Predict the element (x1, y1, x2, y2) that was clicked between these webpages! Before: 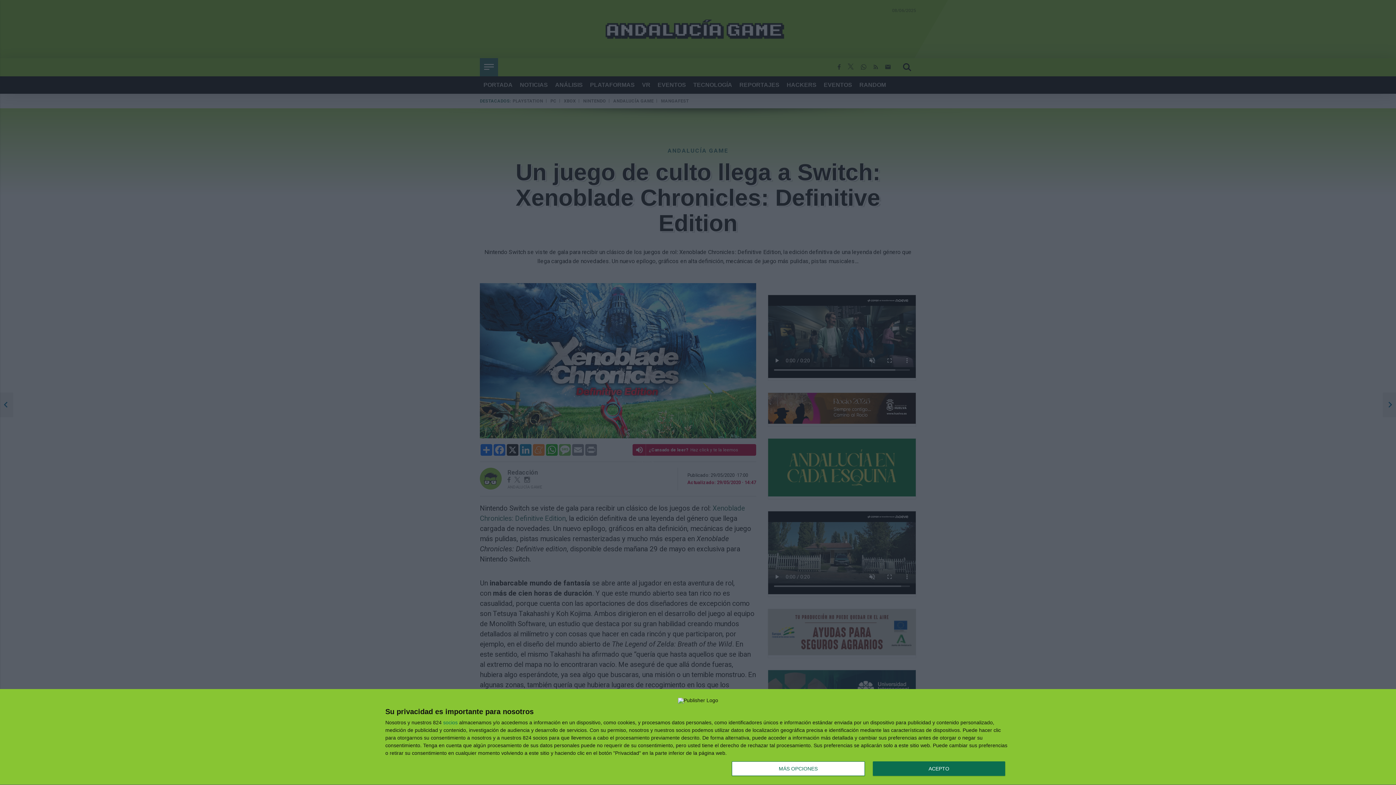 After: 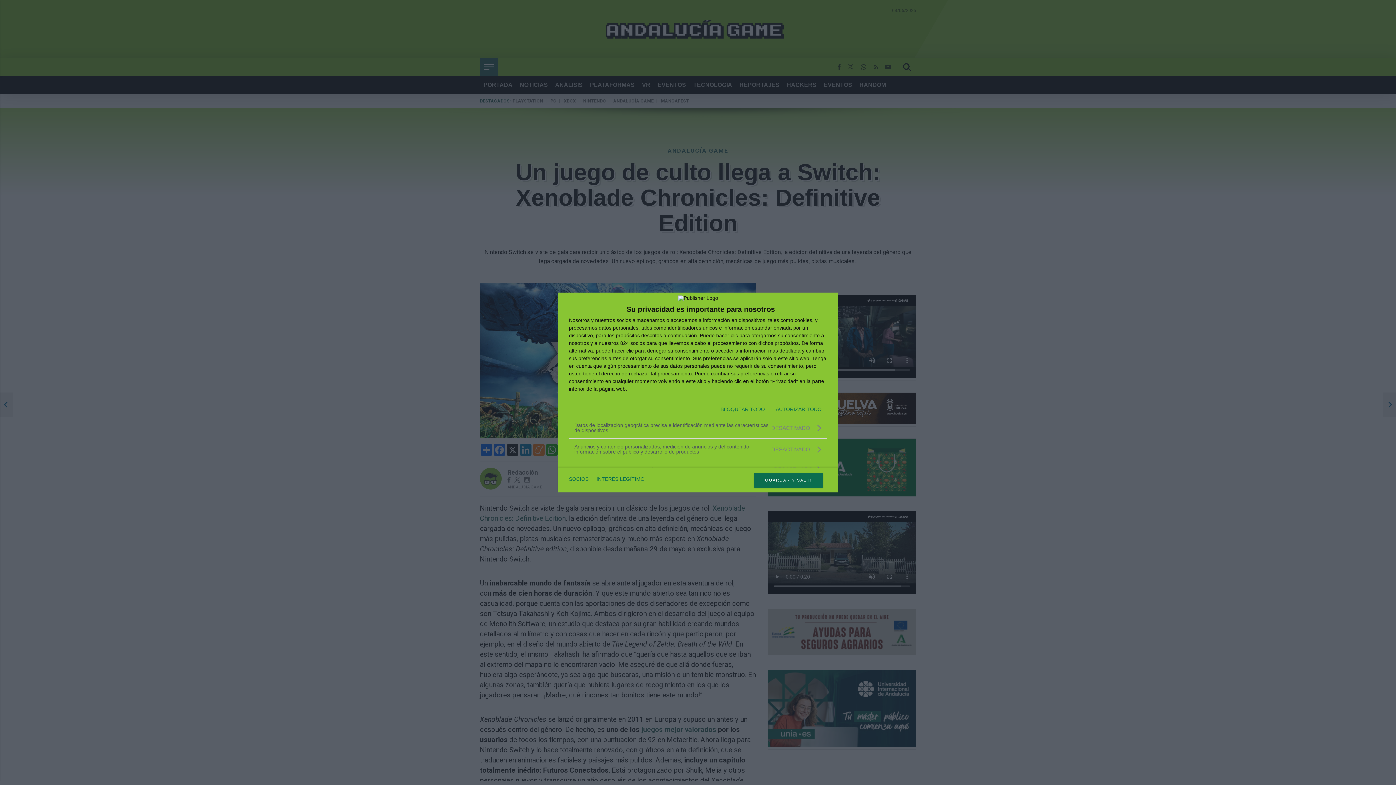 Action: bbox: (732, 761, 864, 776) label: MÁS OPCIONES